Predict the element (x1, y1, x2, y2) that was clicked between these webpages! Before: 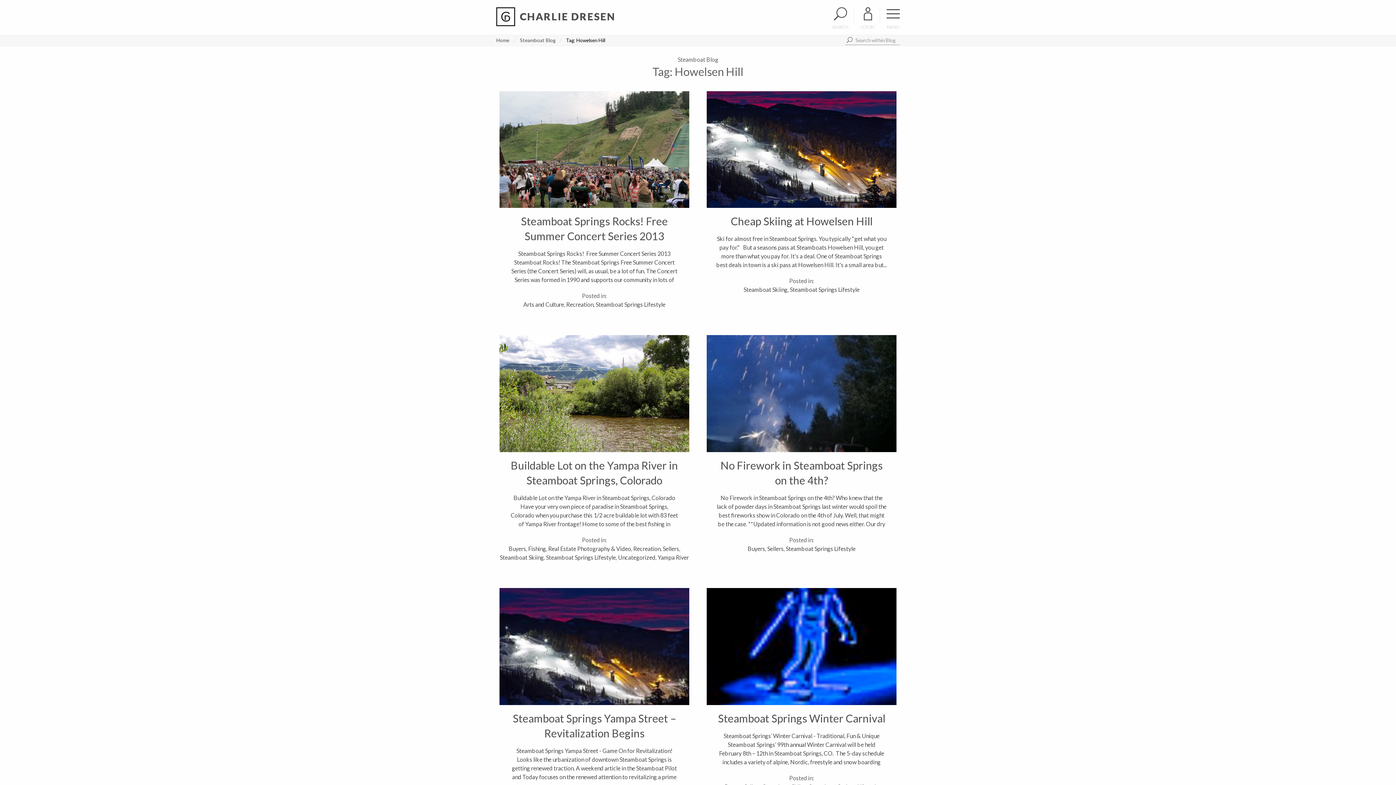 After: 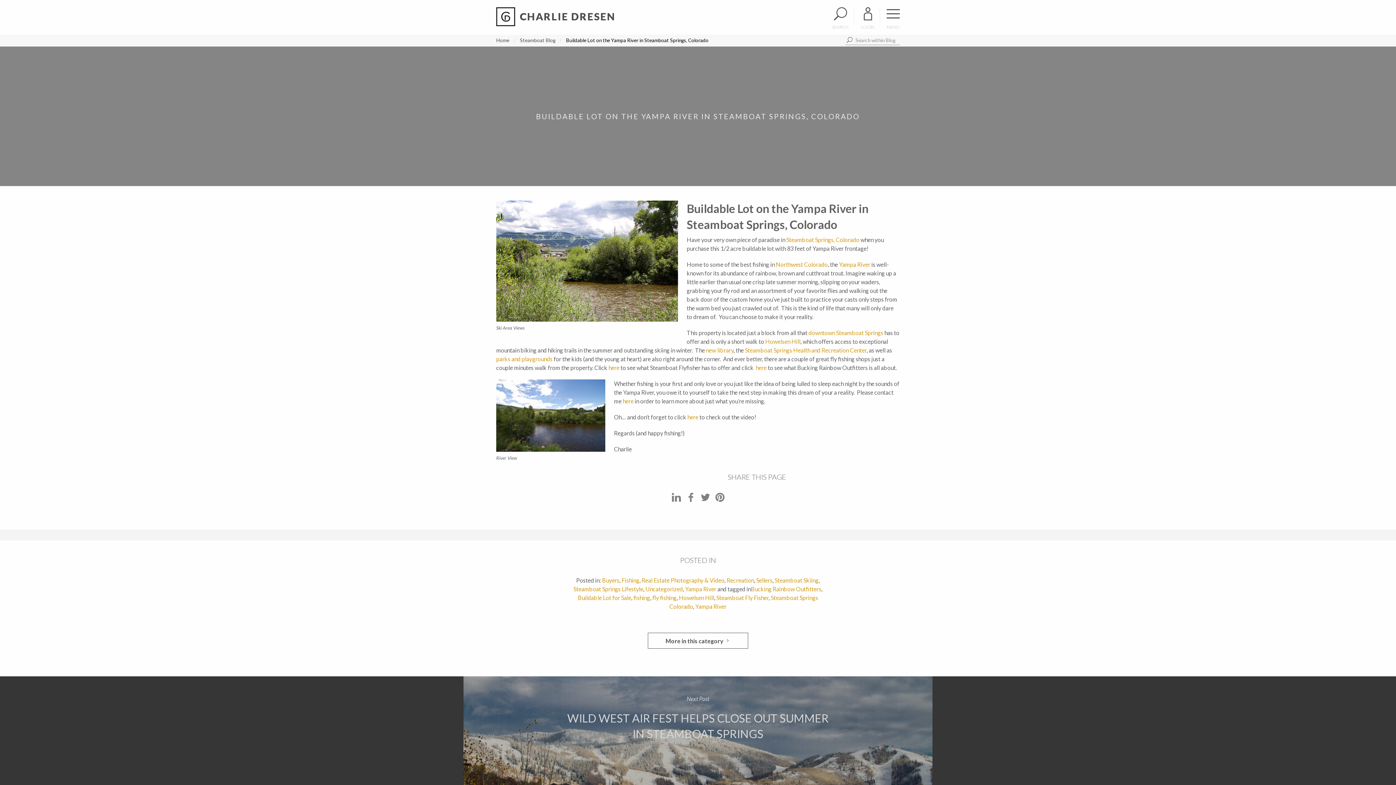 Action: label: Buildable Lot on the Yampa River in Steamboat Springs, Colorado

Buildable Lot on the Yampa River in Steamboat Springs, Colorado Have your very own piece of paradise in Steamboat Springs, Colorado when you purchase this 1/2 acre buildable lot with 83 feet of Yampa River frontage! Home to some of the best fishing in Northwest Colorado, the... bbox: (499, 335, 689, 528)